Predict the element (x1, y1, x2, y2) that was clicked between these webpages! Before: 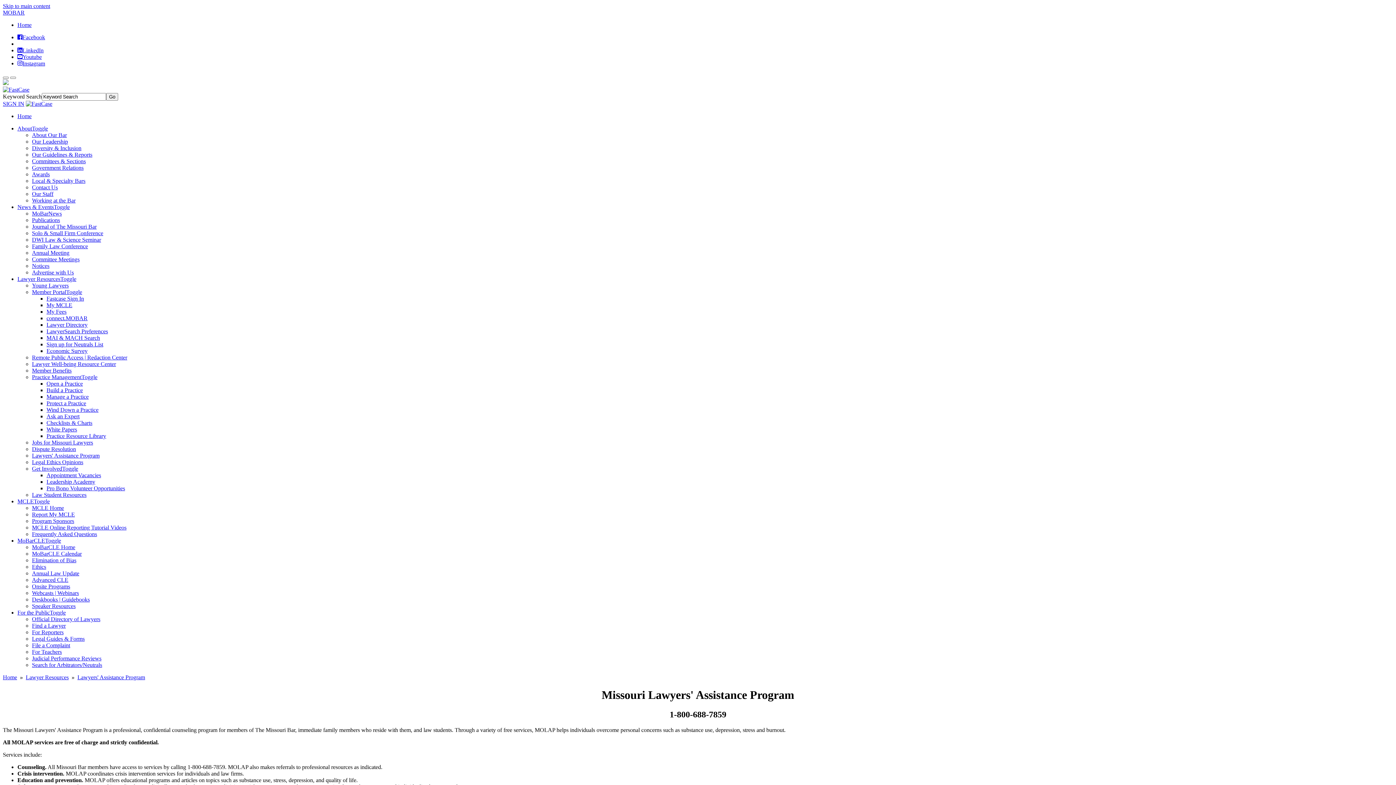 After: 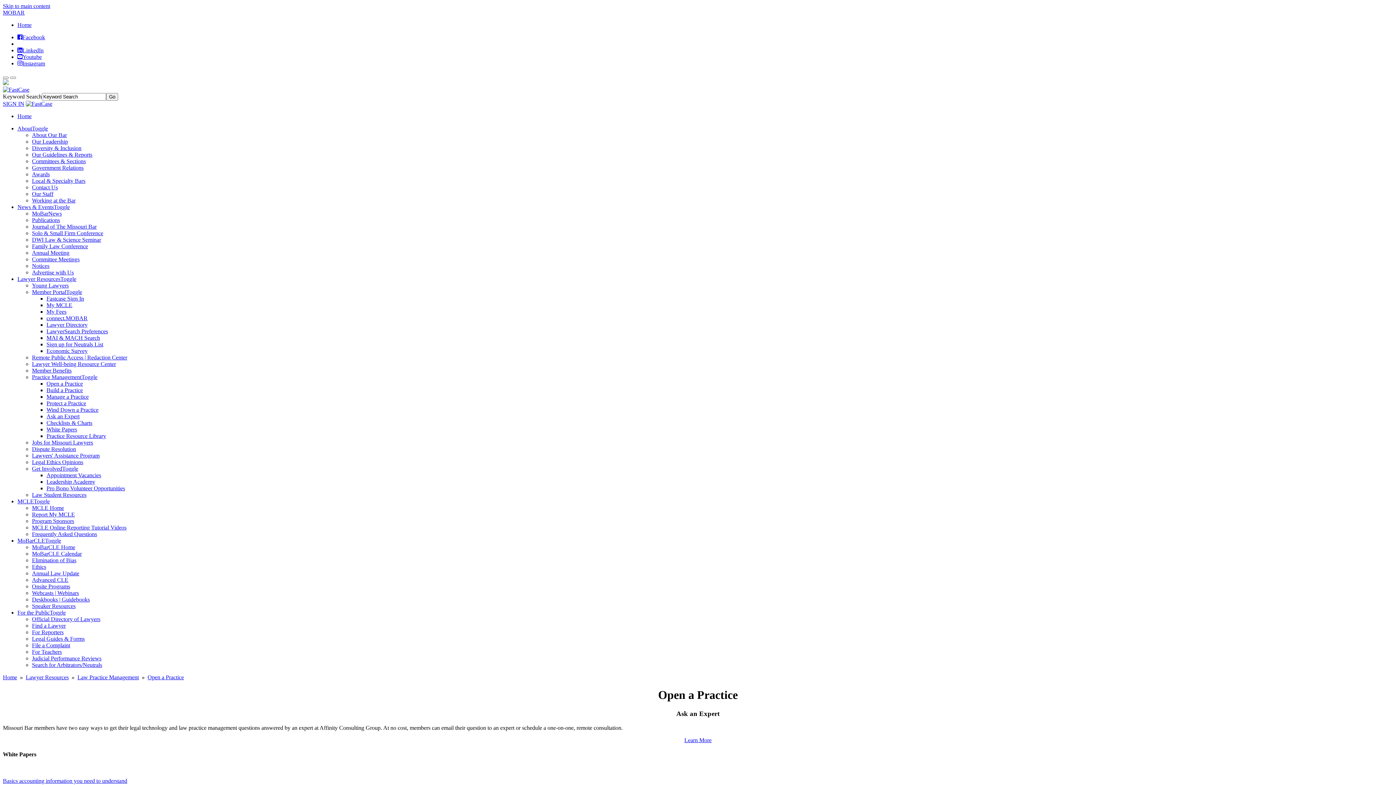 Action: bbox: (46, 380, 82, 386) label: Open a Practice